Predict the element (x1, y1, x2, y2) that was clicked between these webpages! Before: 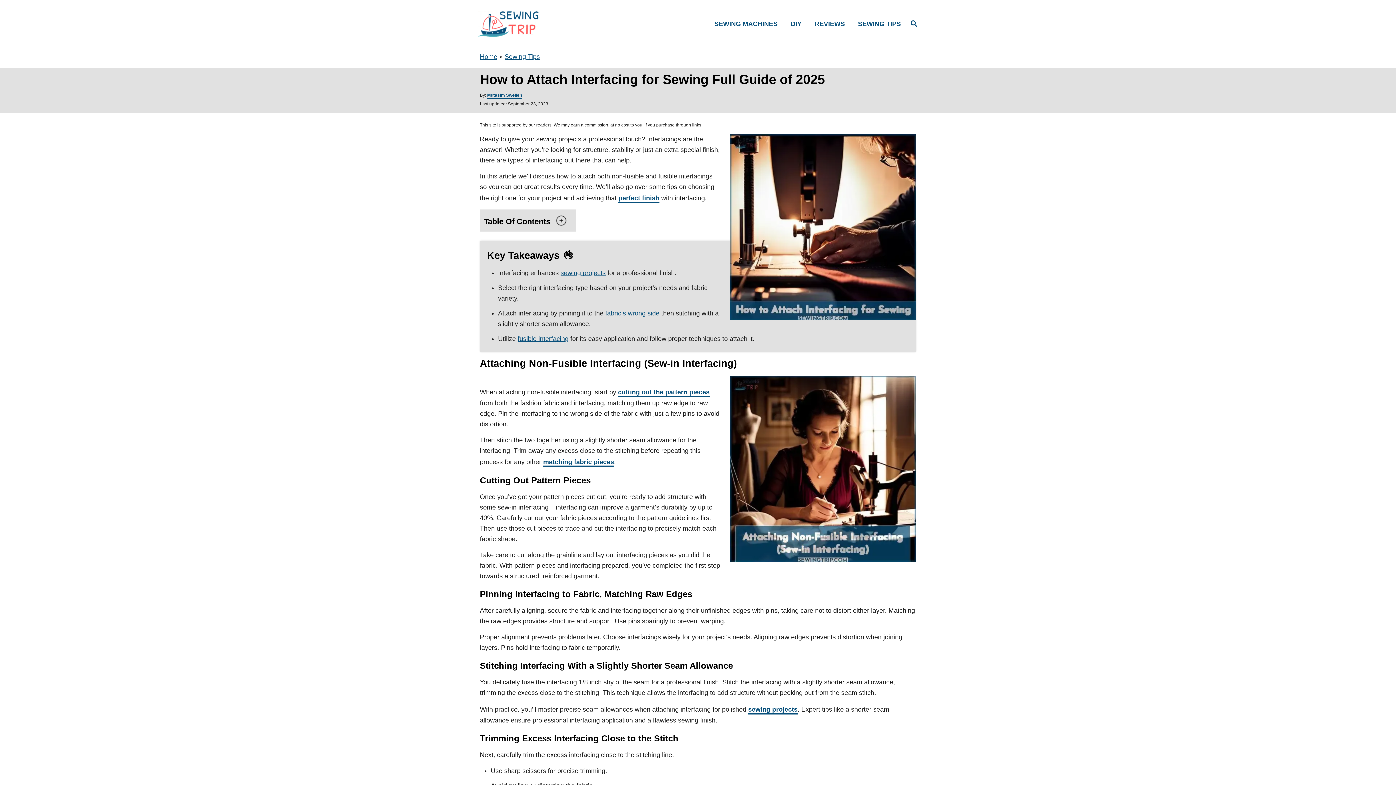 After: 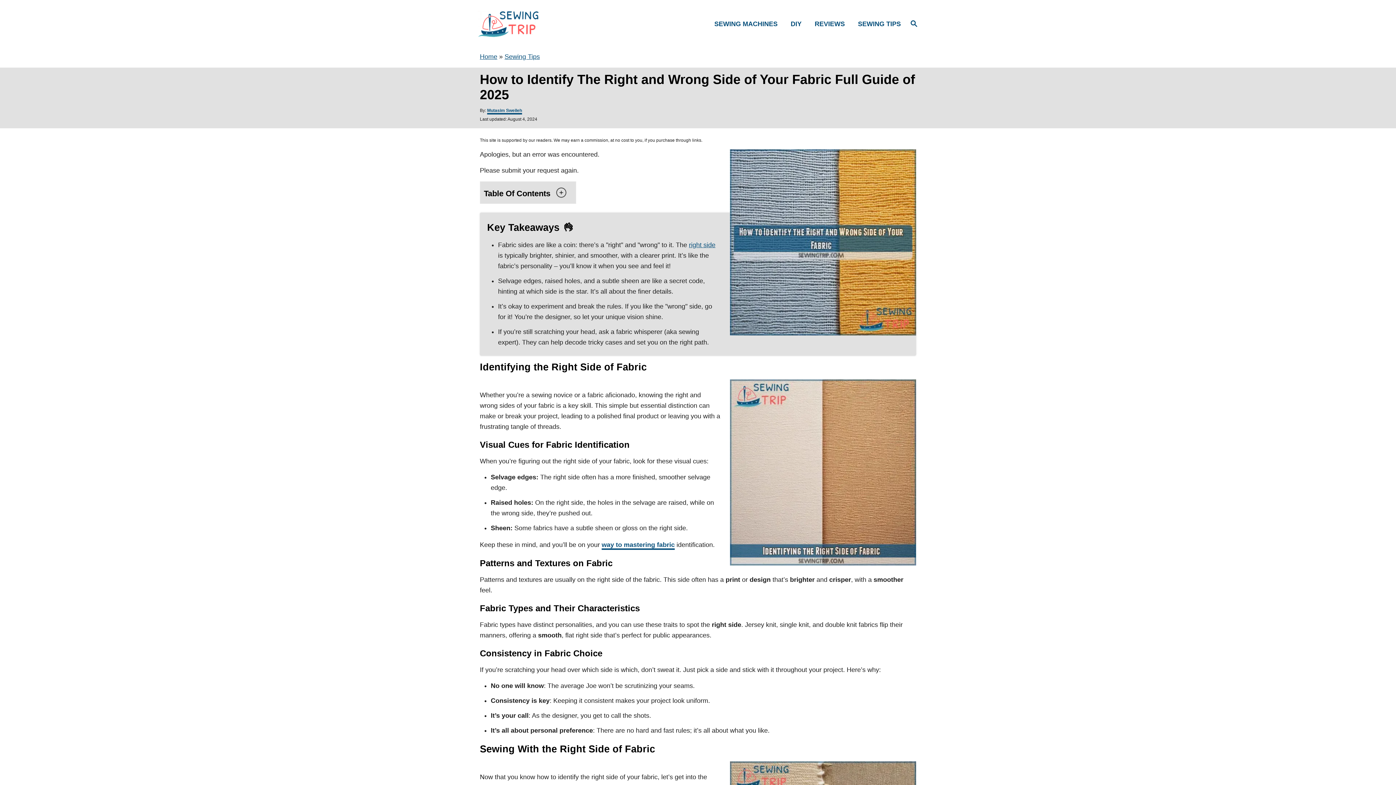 Action: label: fabric’s wrong side bbox: (605, 309, 659, 317)